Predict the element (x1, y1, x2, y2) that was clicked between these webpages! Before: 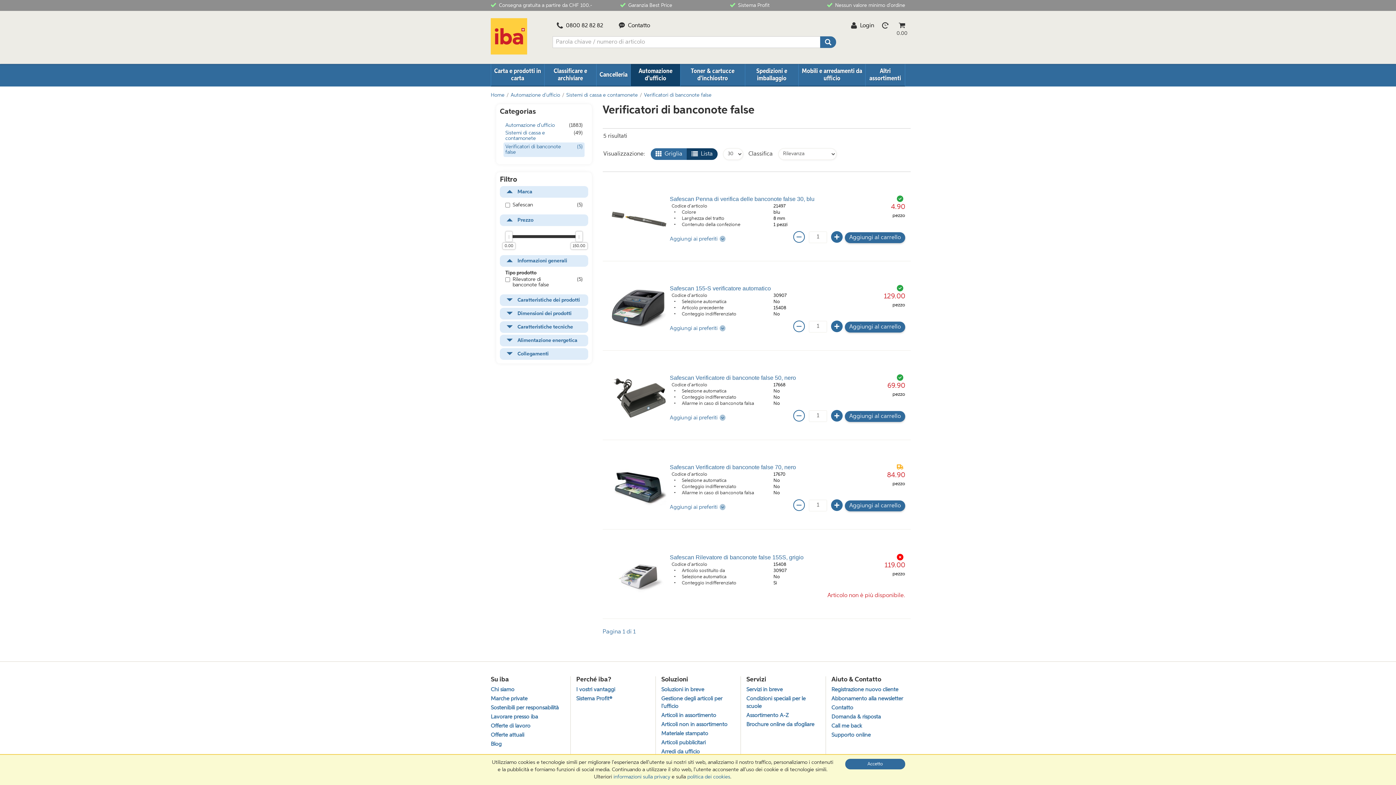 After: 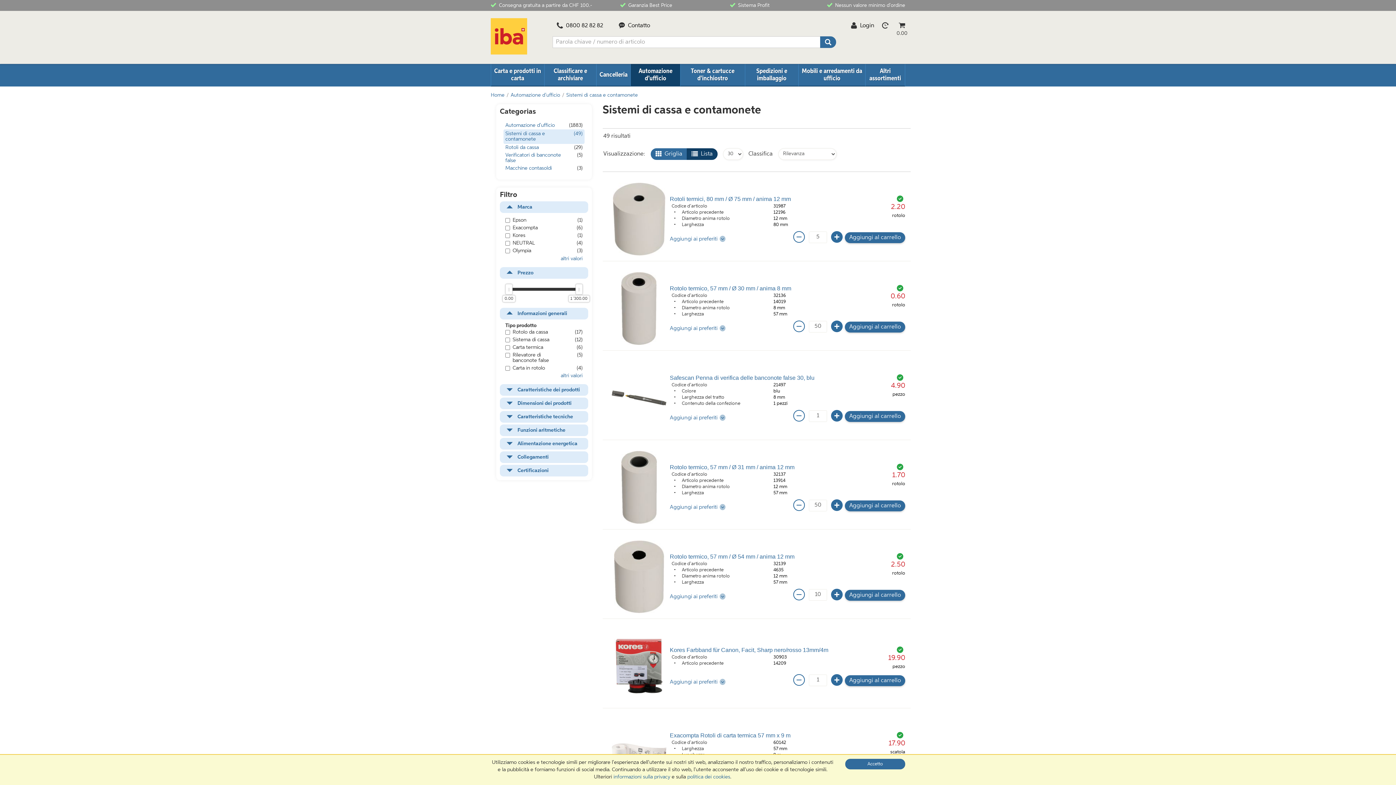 Action: bbox: (505, 130, 566, 141) label: Sistemi di cassa e contamonete